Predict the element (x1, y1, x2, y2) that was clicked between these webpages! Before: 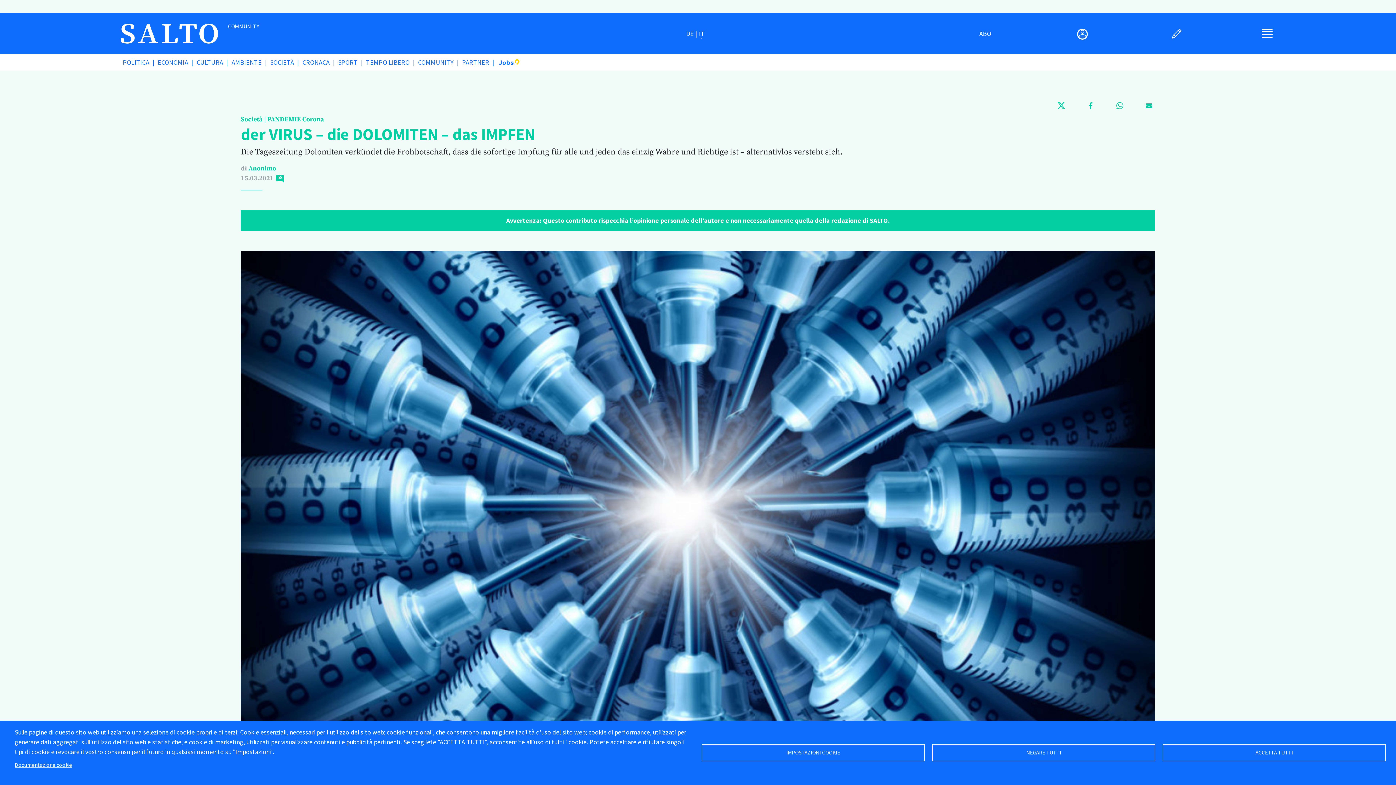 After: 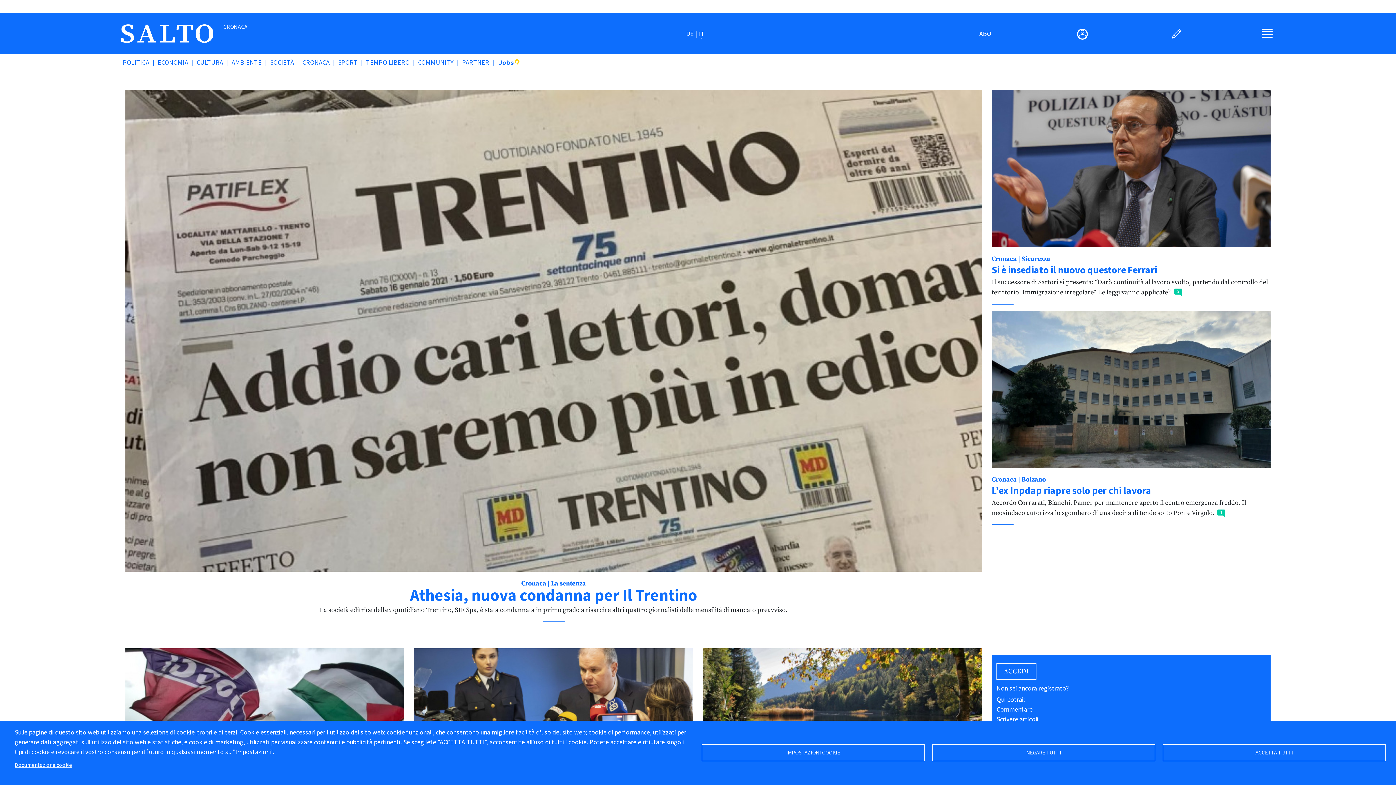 Action: bbox: (302, 54, 338, 70) label: CRONACA